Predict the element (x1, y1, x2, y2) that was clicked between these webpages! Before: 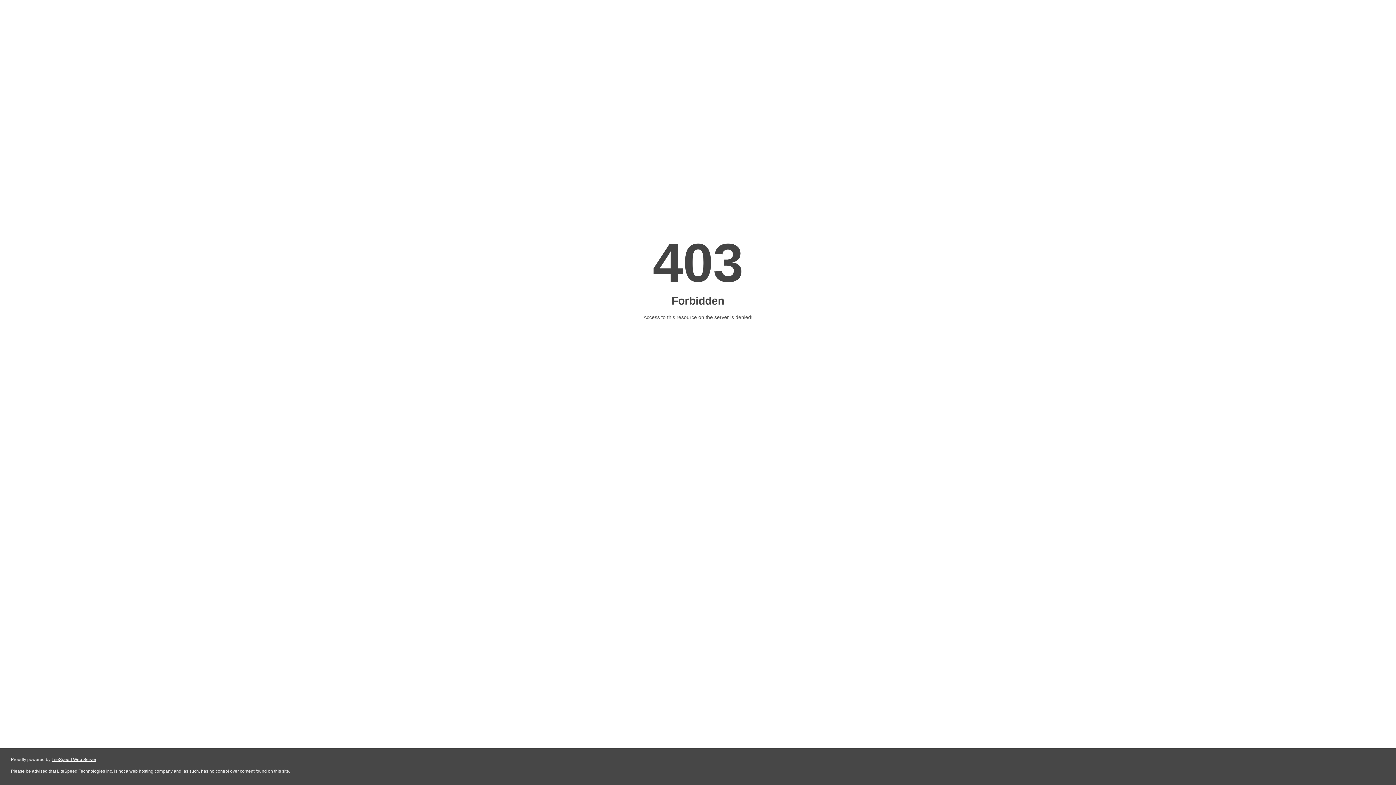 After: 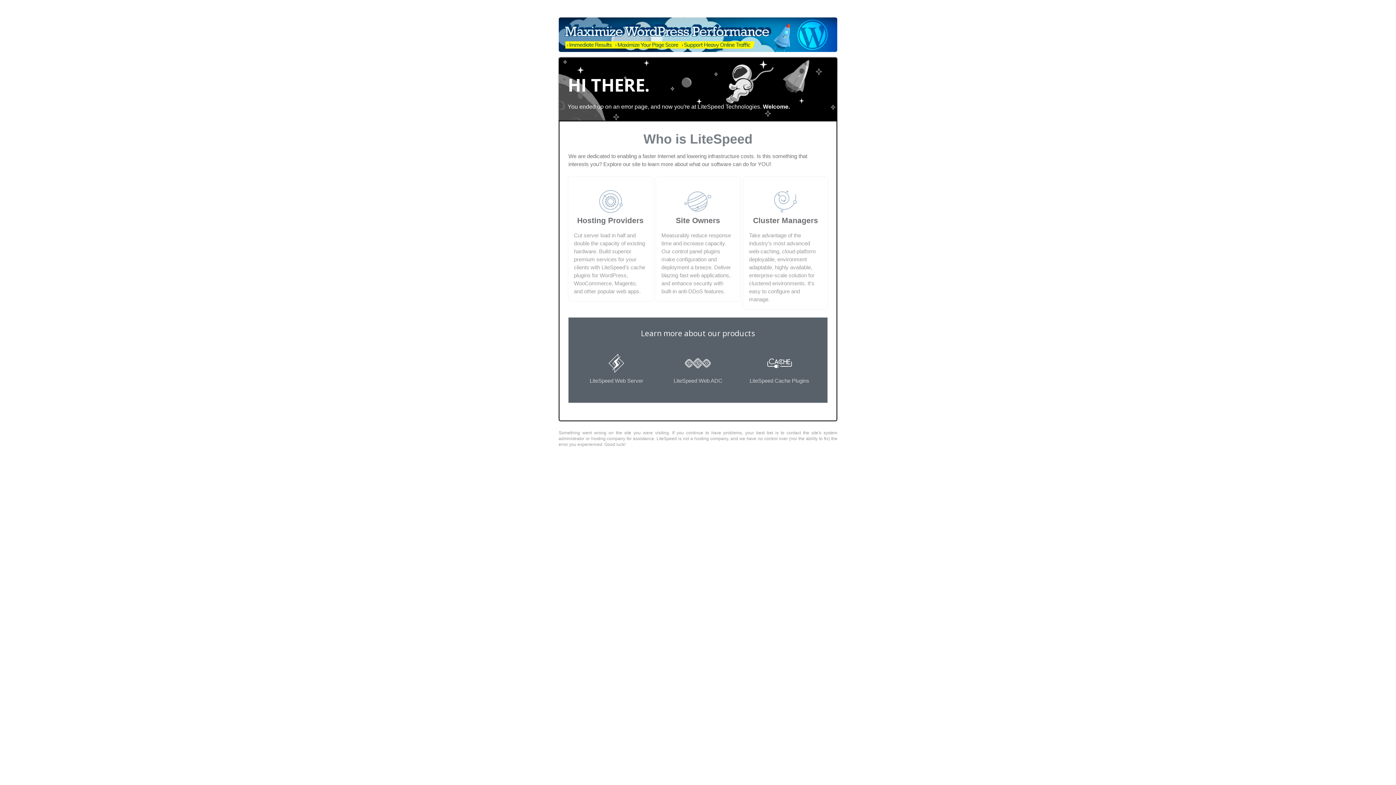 Action: label: LiteSpeed Web Server bbox: (51, 757, 96, 762)